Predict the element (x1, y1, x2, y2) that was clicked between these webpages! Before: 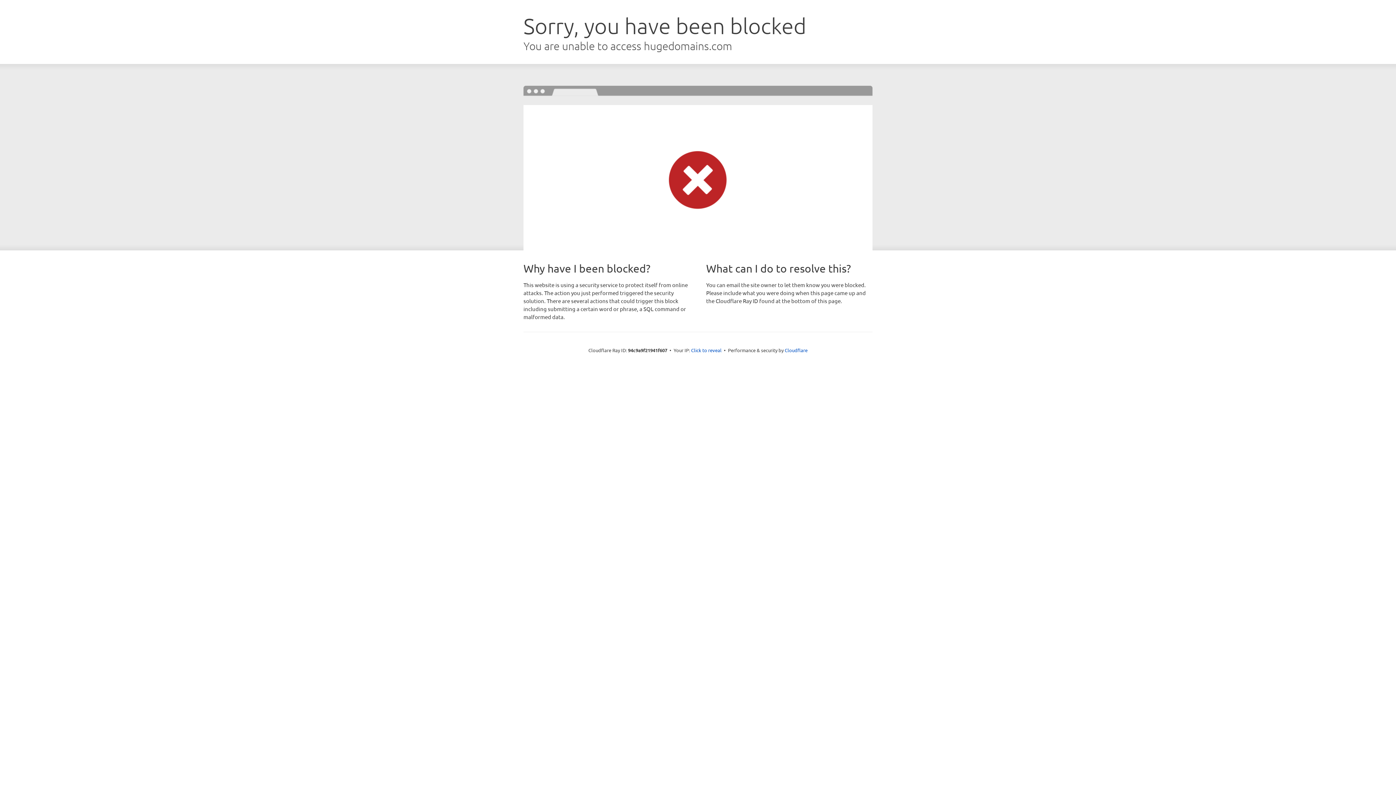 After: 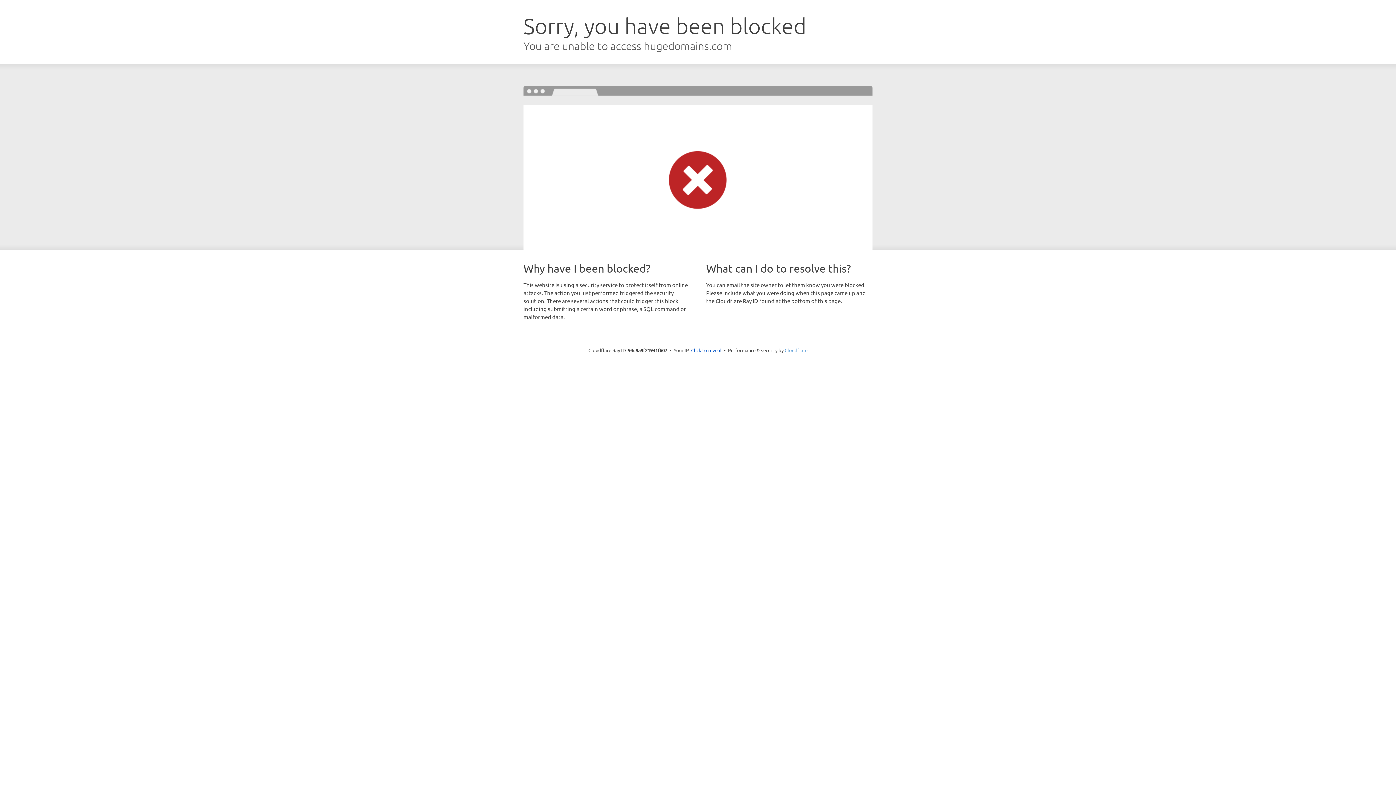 Action: label: Cloudflare bbox: (784, 347, 807, 353)